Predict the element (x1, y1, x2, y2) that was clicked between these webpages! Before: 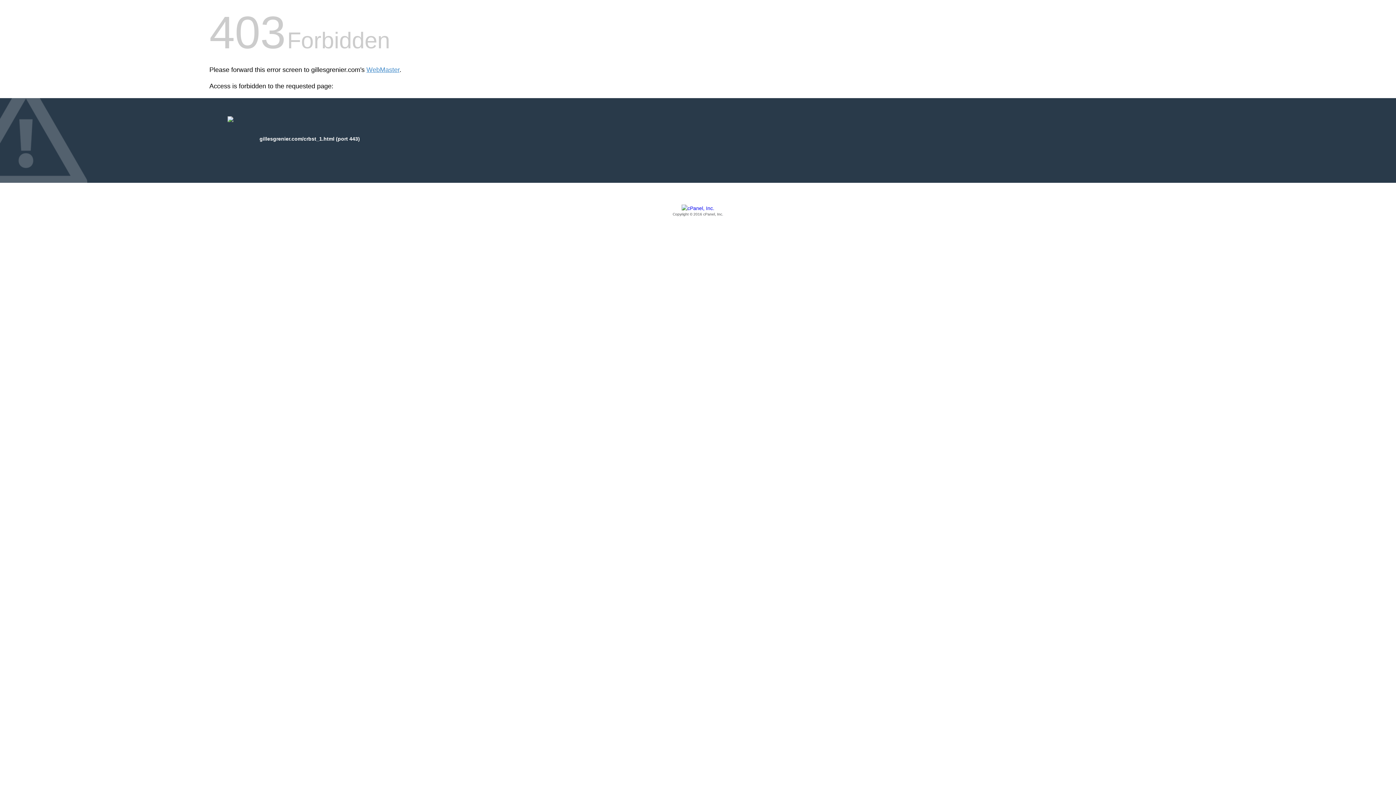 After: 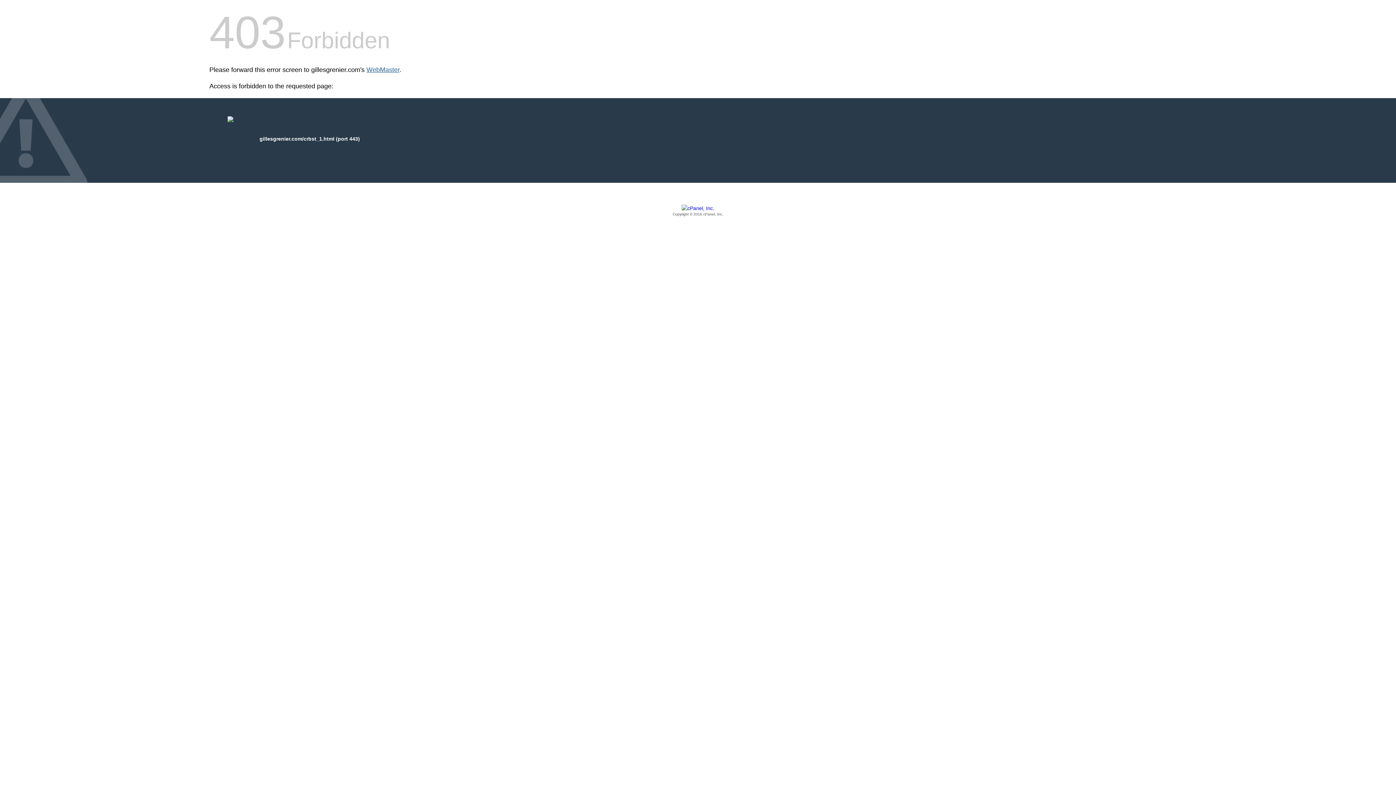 Action: bbox: (366, 66, 399, 73) label: WebMaster